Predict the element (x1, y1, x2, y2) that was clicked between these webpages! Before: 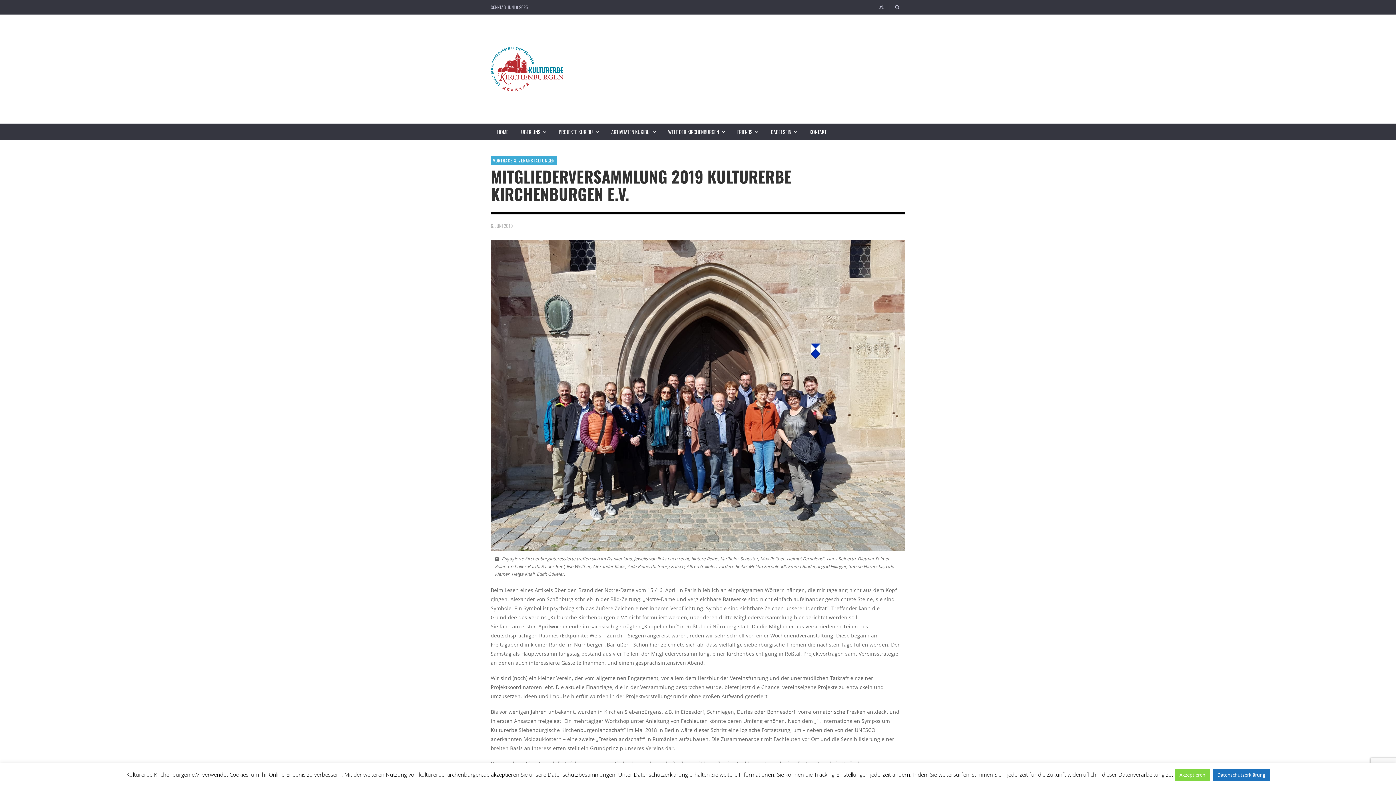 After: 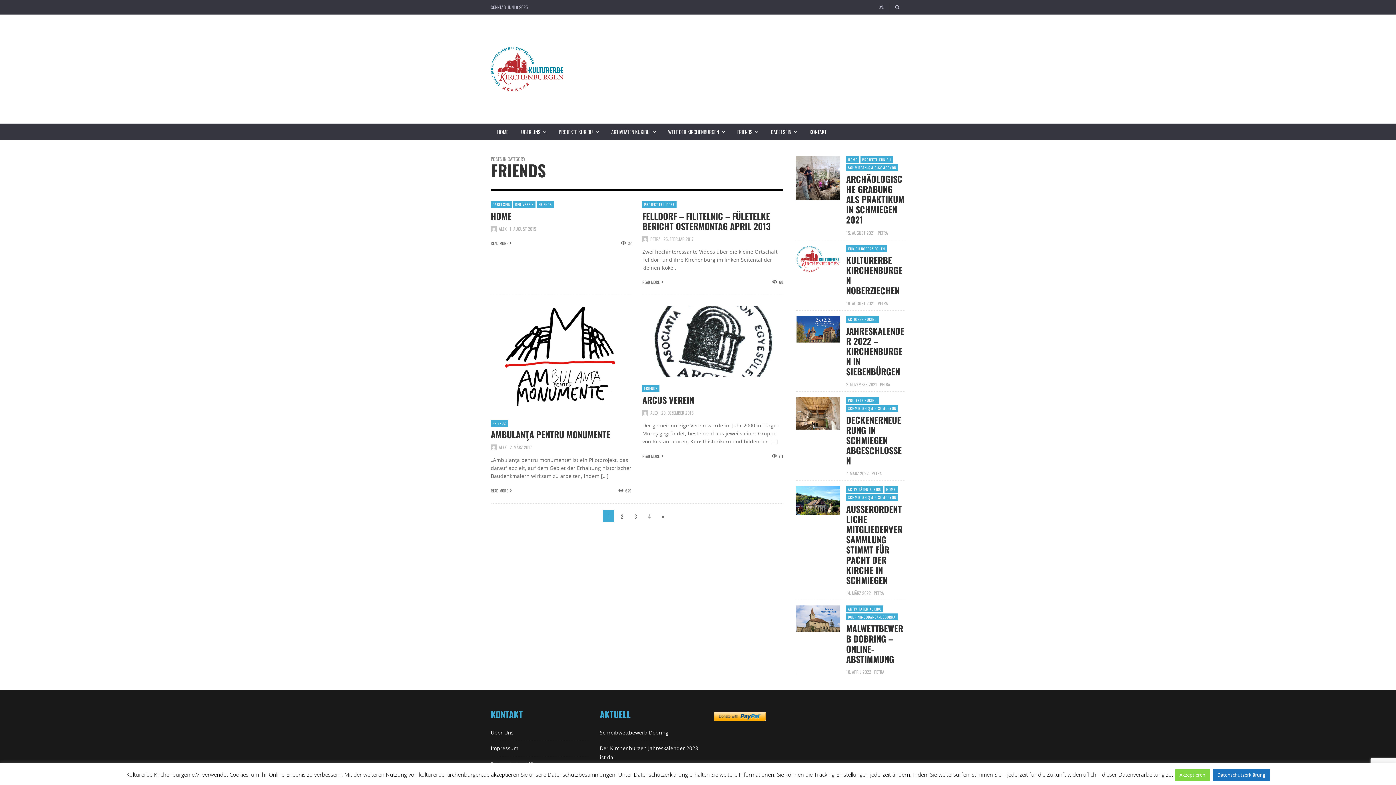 Action: bbox: (731, 123, 764, 140) label: FRIENDS